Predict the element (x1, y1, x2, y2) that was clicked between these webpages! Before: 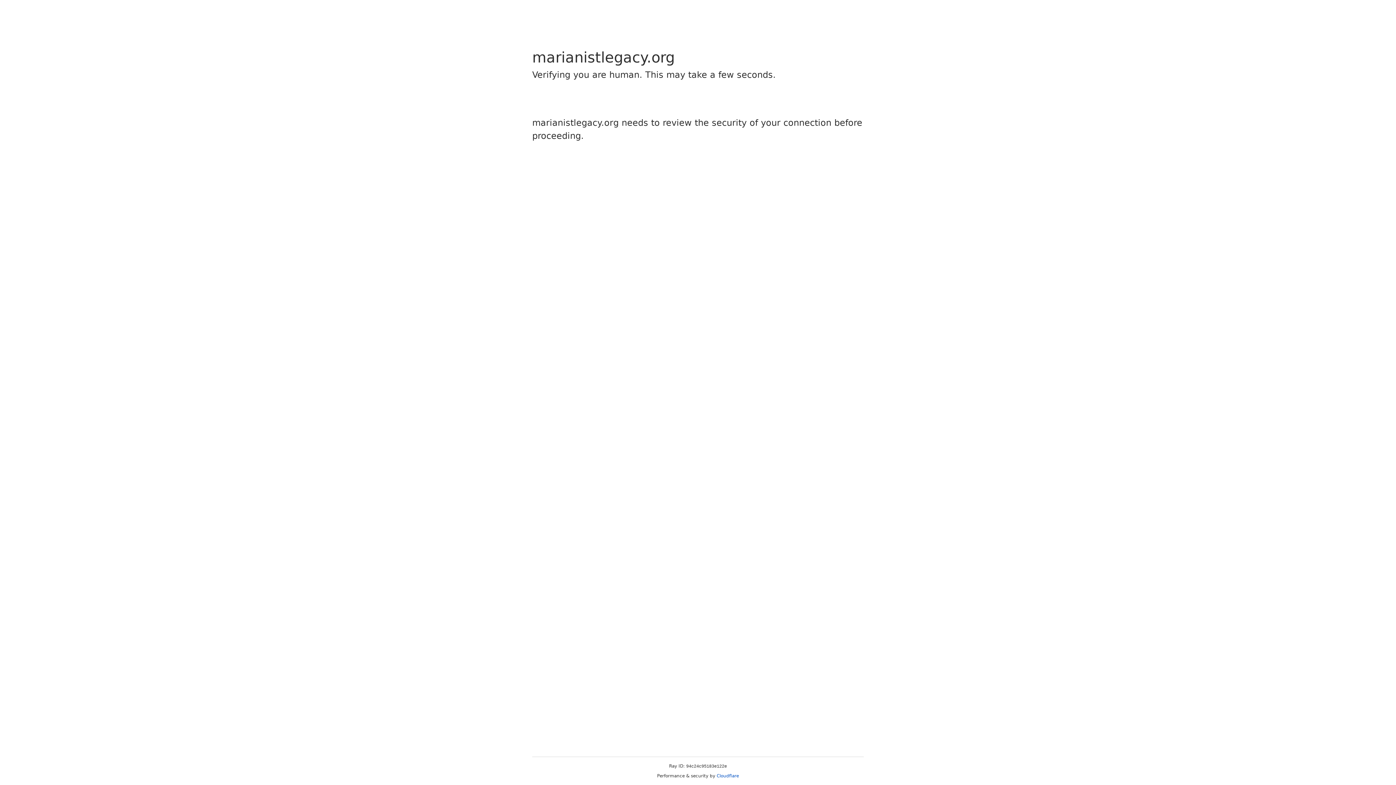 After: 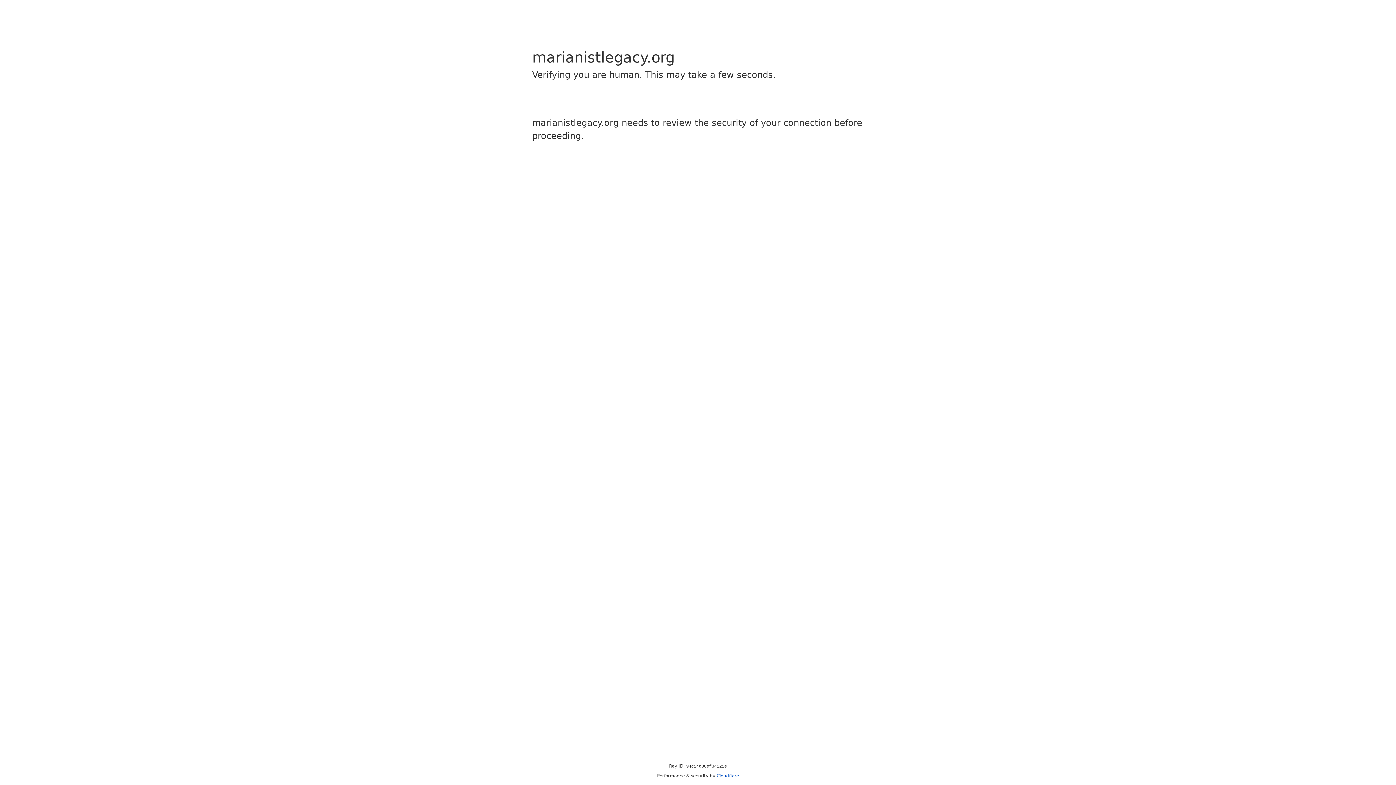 Action: bbox: (716, 773, 739, 778) label: Cloudflare